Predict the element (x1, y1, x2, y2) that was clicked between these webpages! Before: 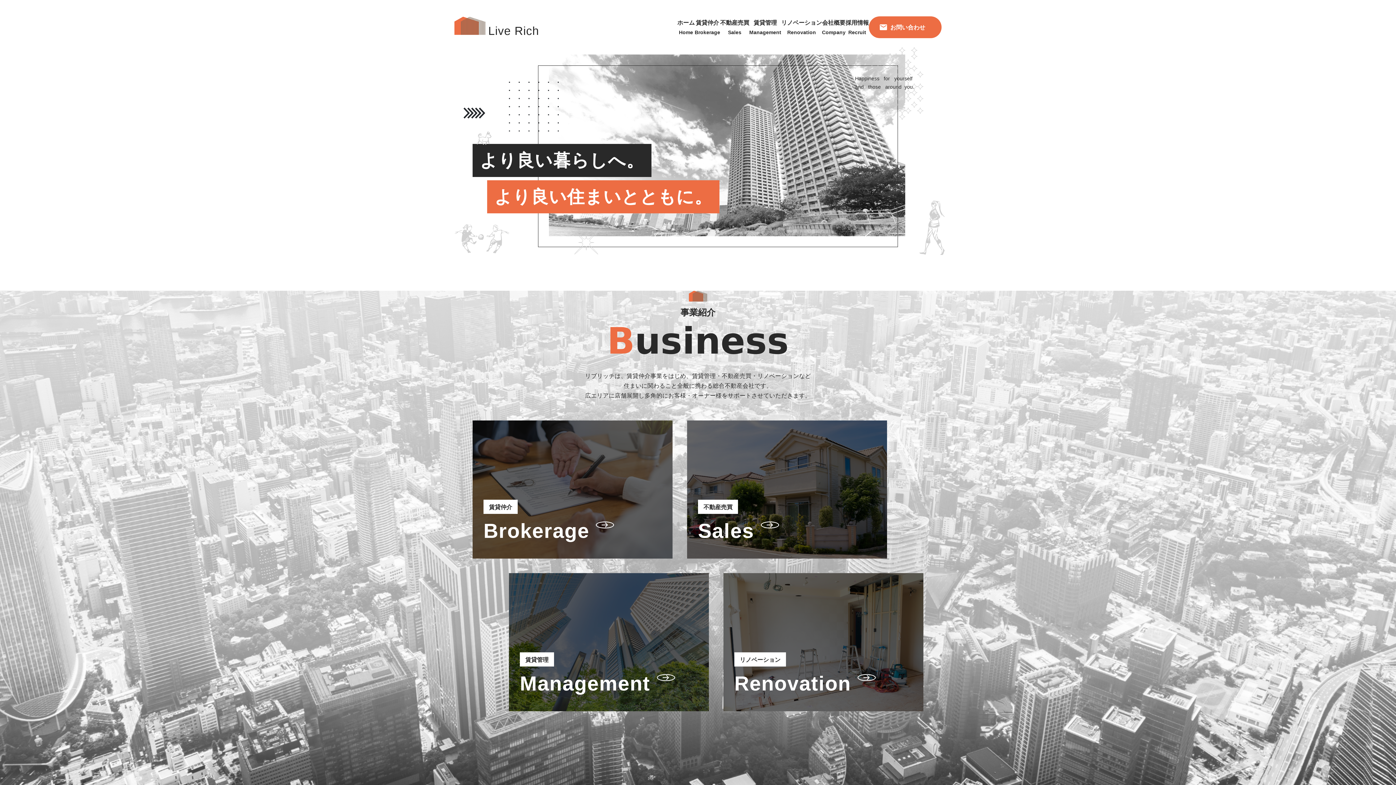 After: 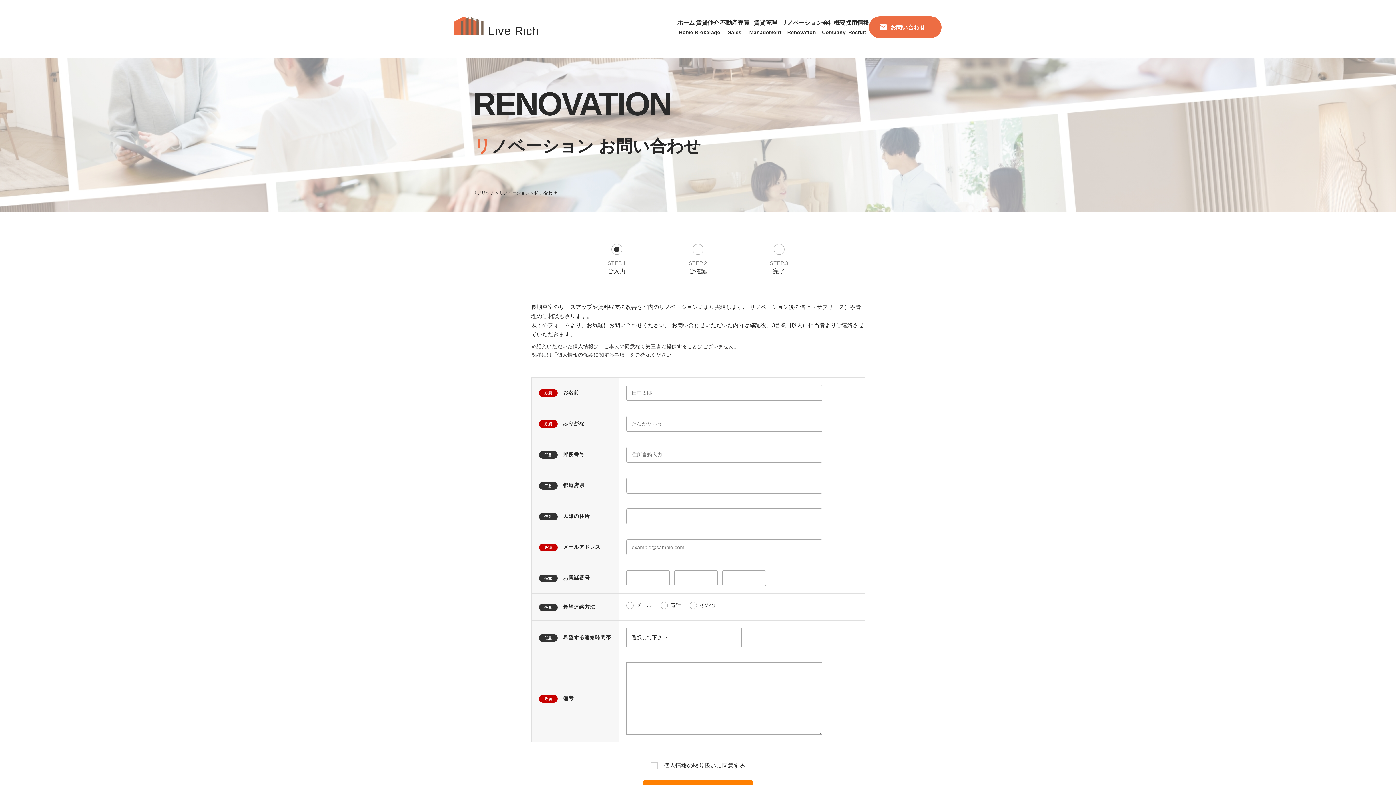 Action: label: リノベーション
Renovation bbox: (781, 17, 822, 36)